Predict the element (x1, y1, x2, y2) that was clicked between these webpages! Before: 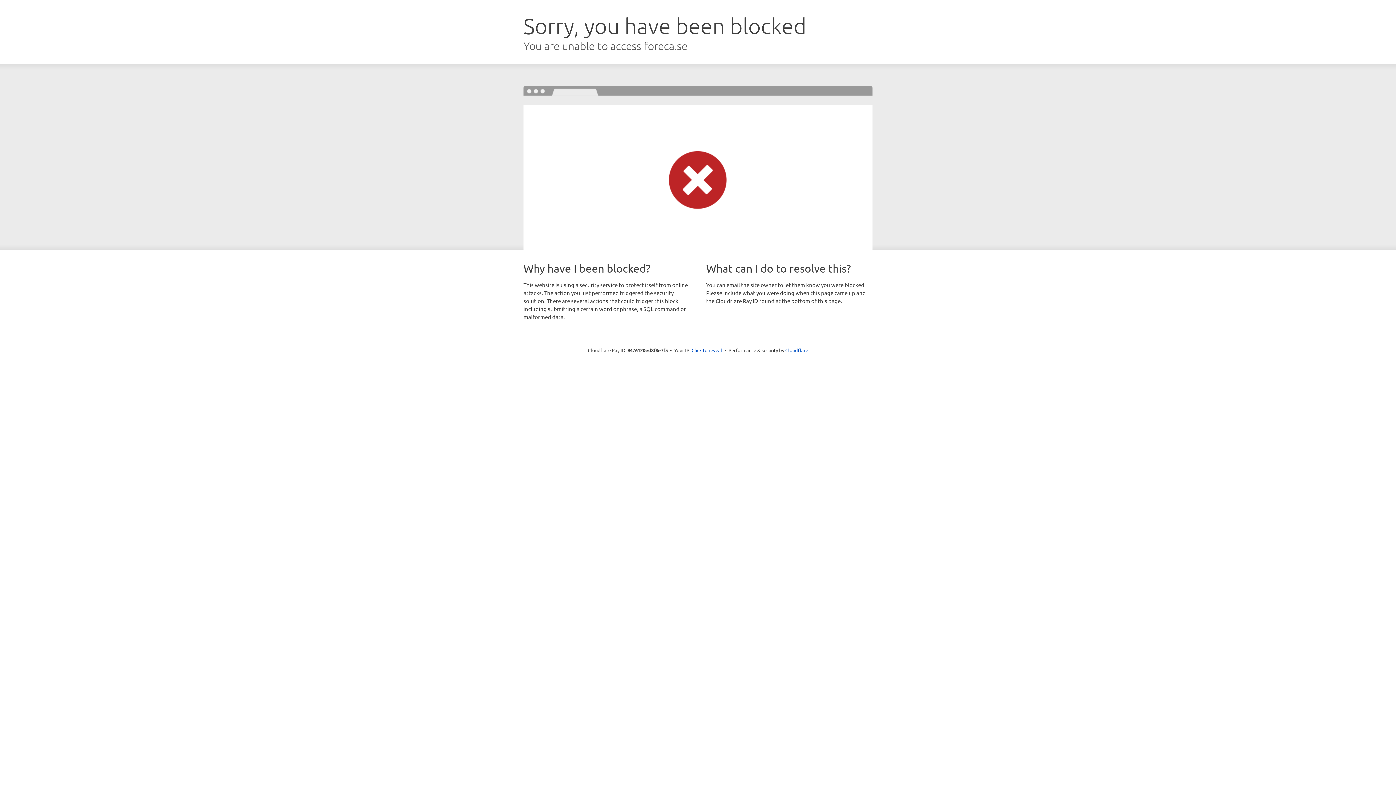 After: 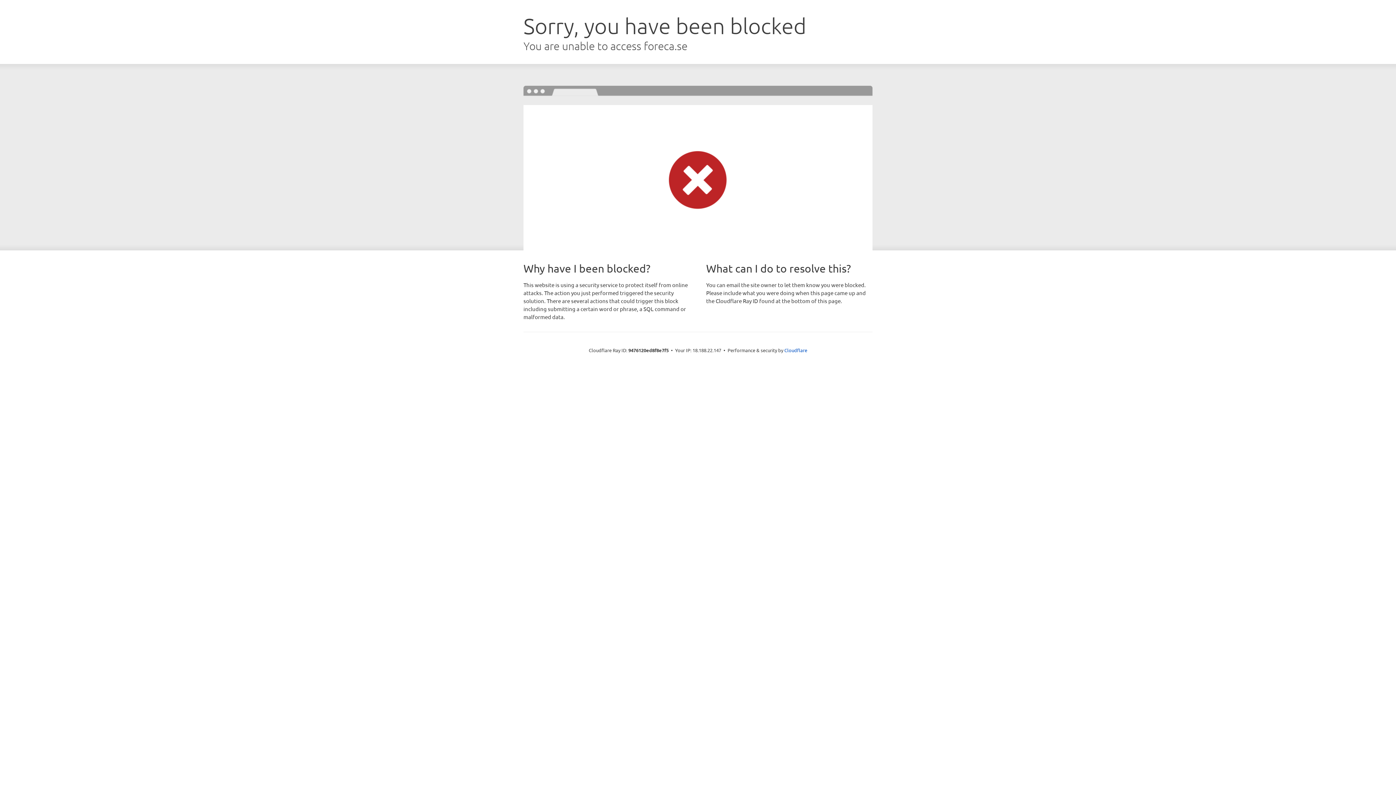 Action: label: Click to reveal bbox: (691, 346, 722, 353)